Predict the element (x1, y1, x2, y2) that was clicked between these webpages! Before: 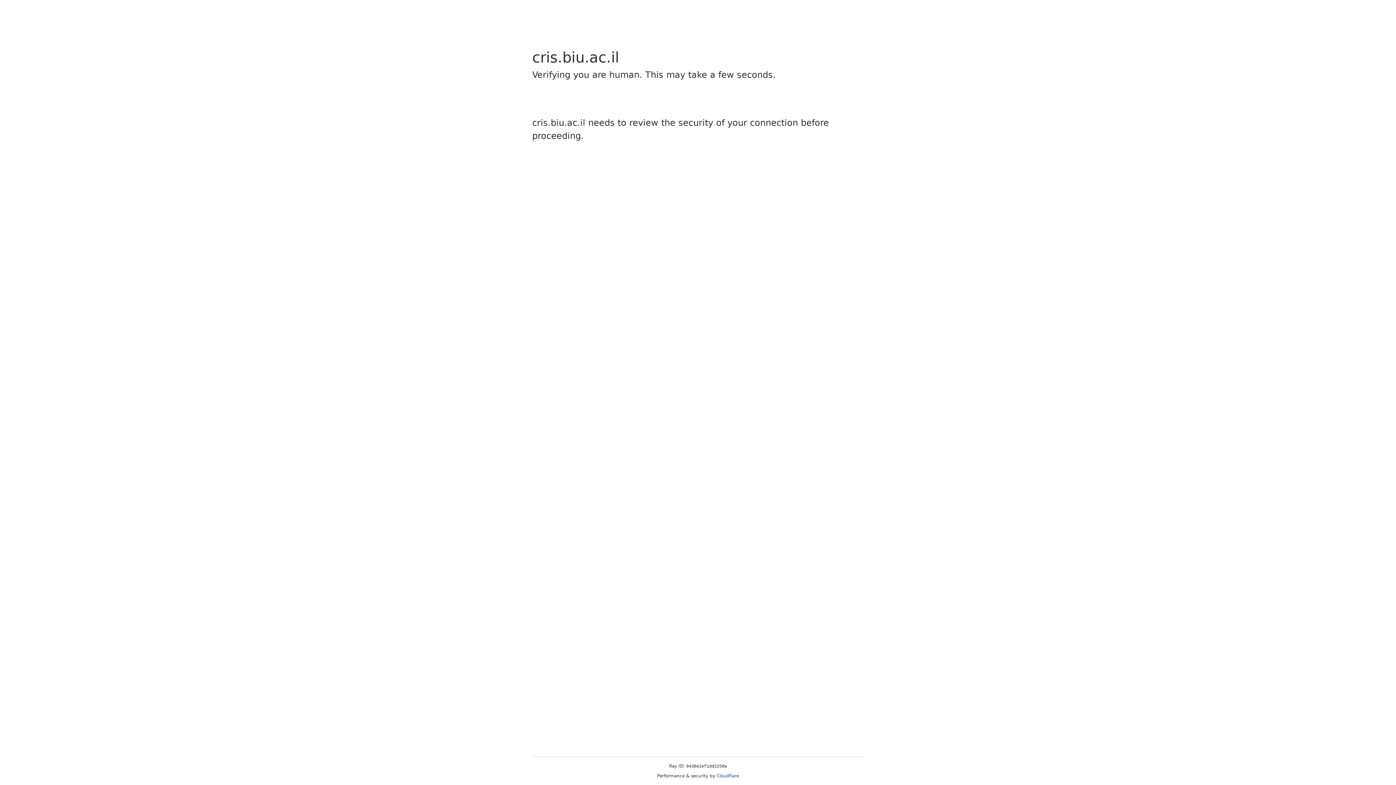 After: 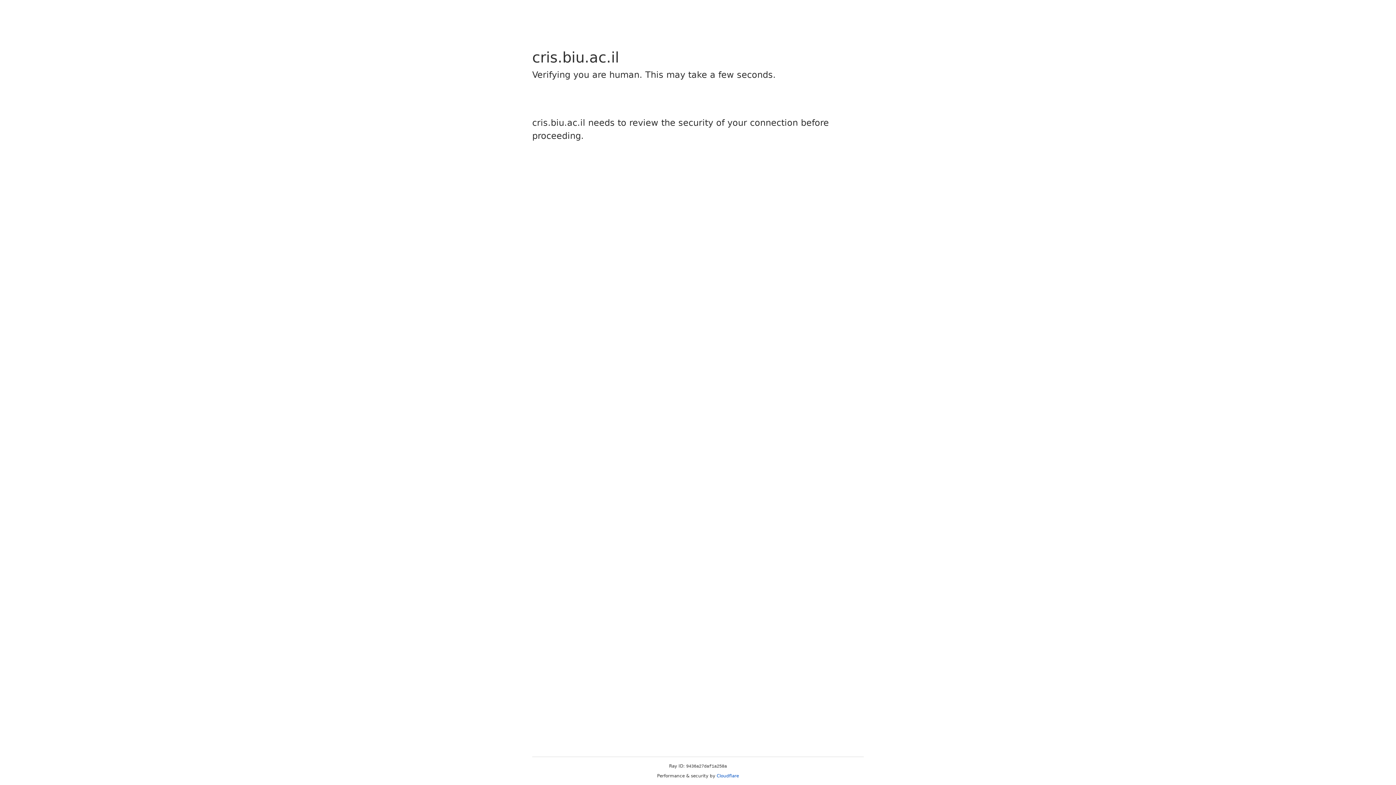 Action: label: Cloudflare bbox: (716, 773, 739, 778)